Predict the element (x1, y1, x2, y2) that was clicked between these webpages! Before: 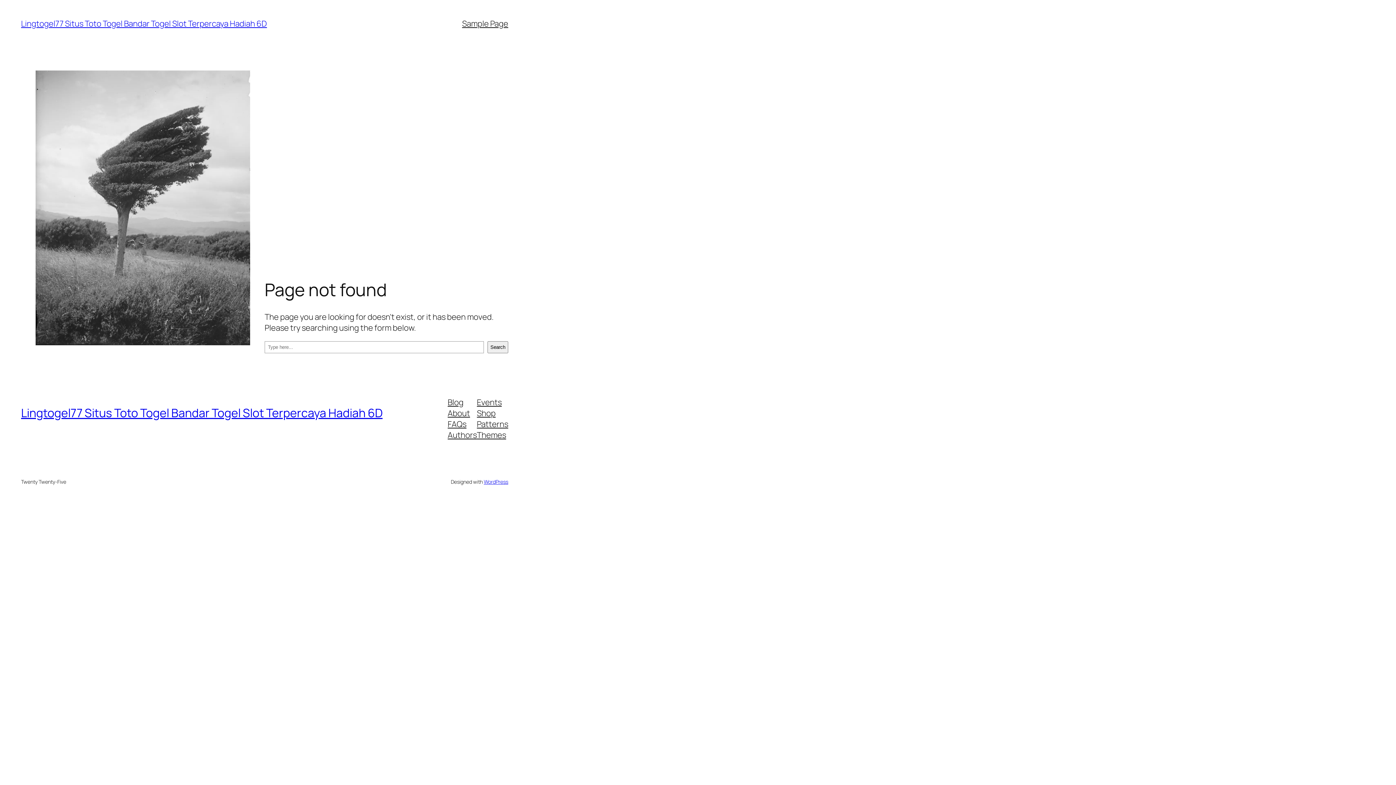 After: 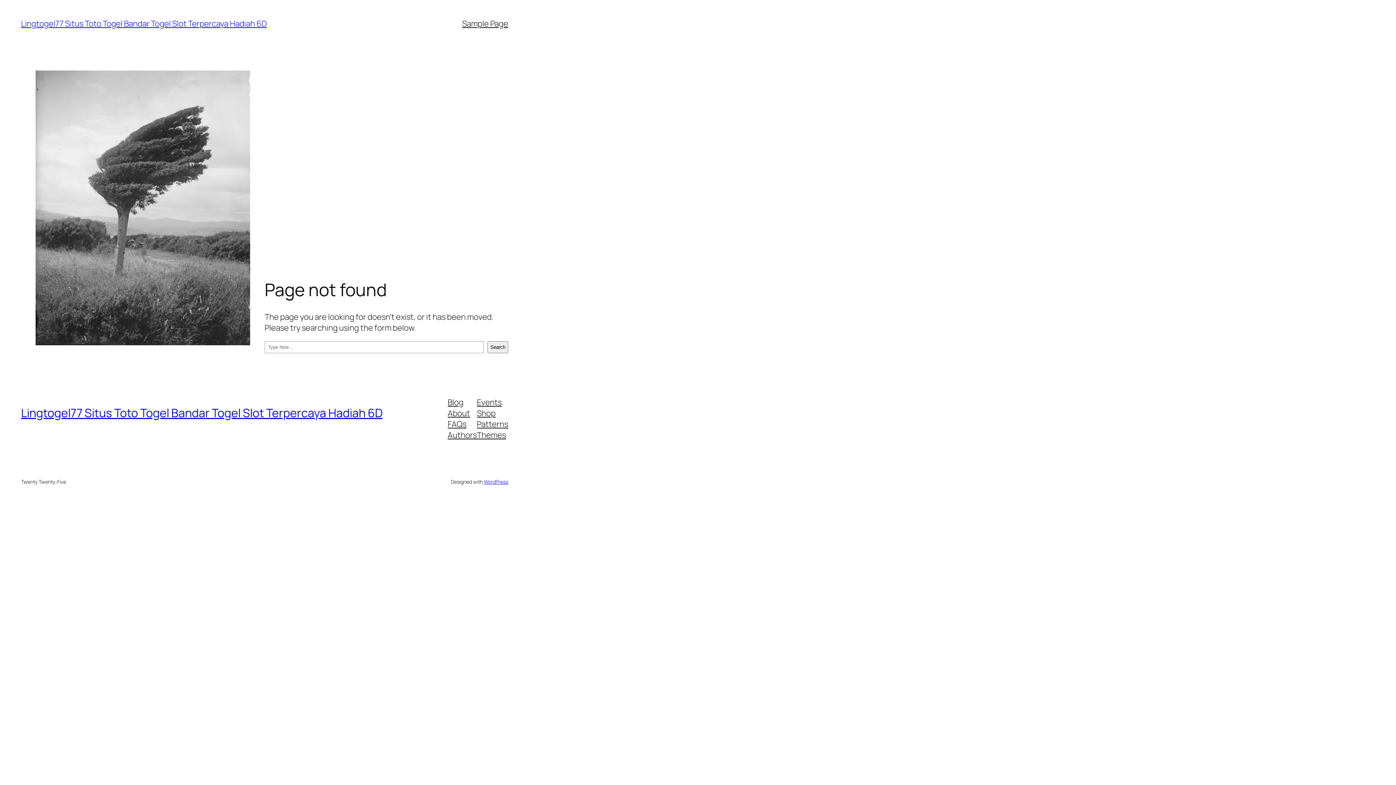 Action: bbox: (447, 396, 463, 407) label: Blog